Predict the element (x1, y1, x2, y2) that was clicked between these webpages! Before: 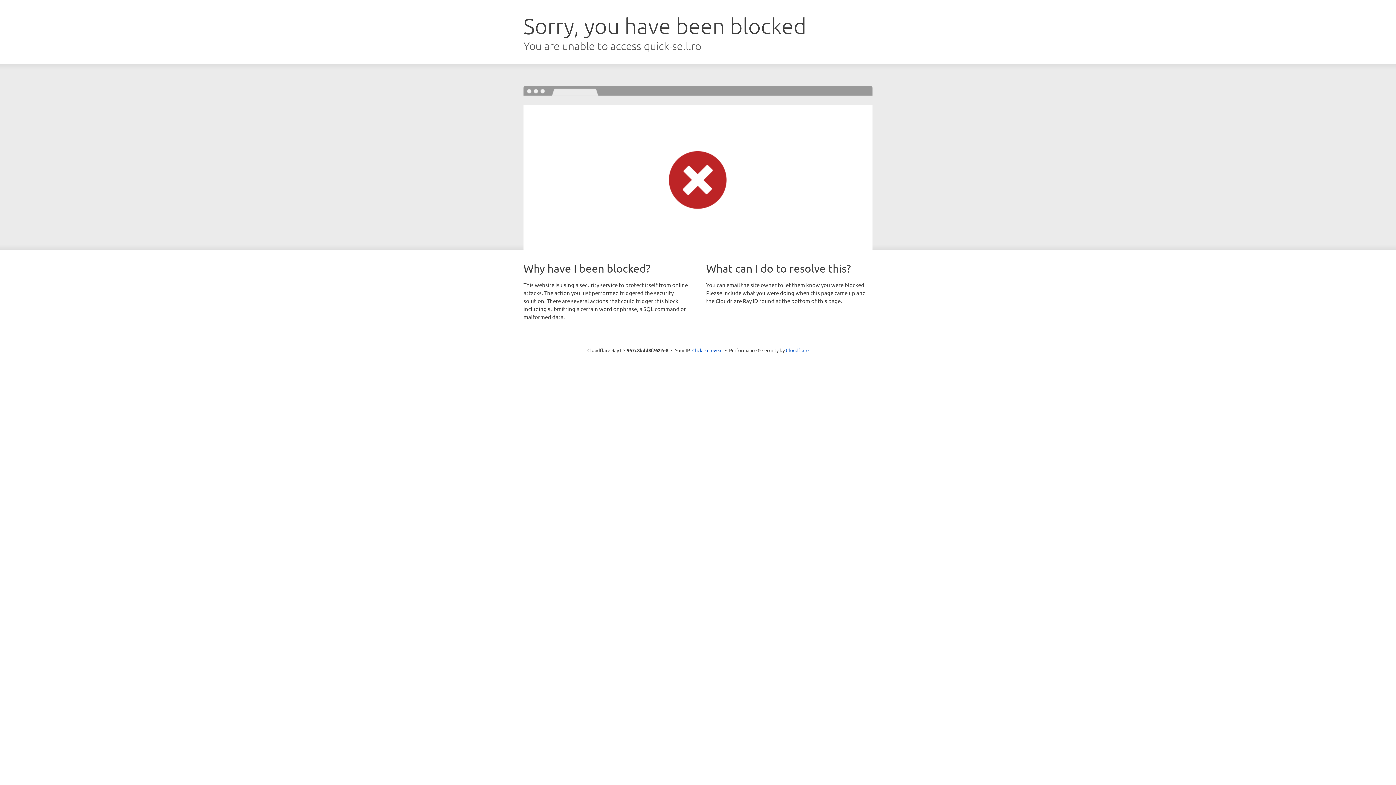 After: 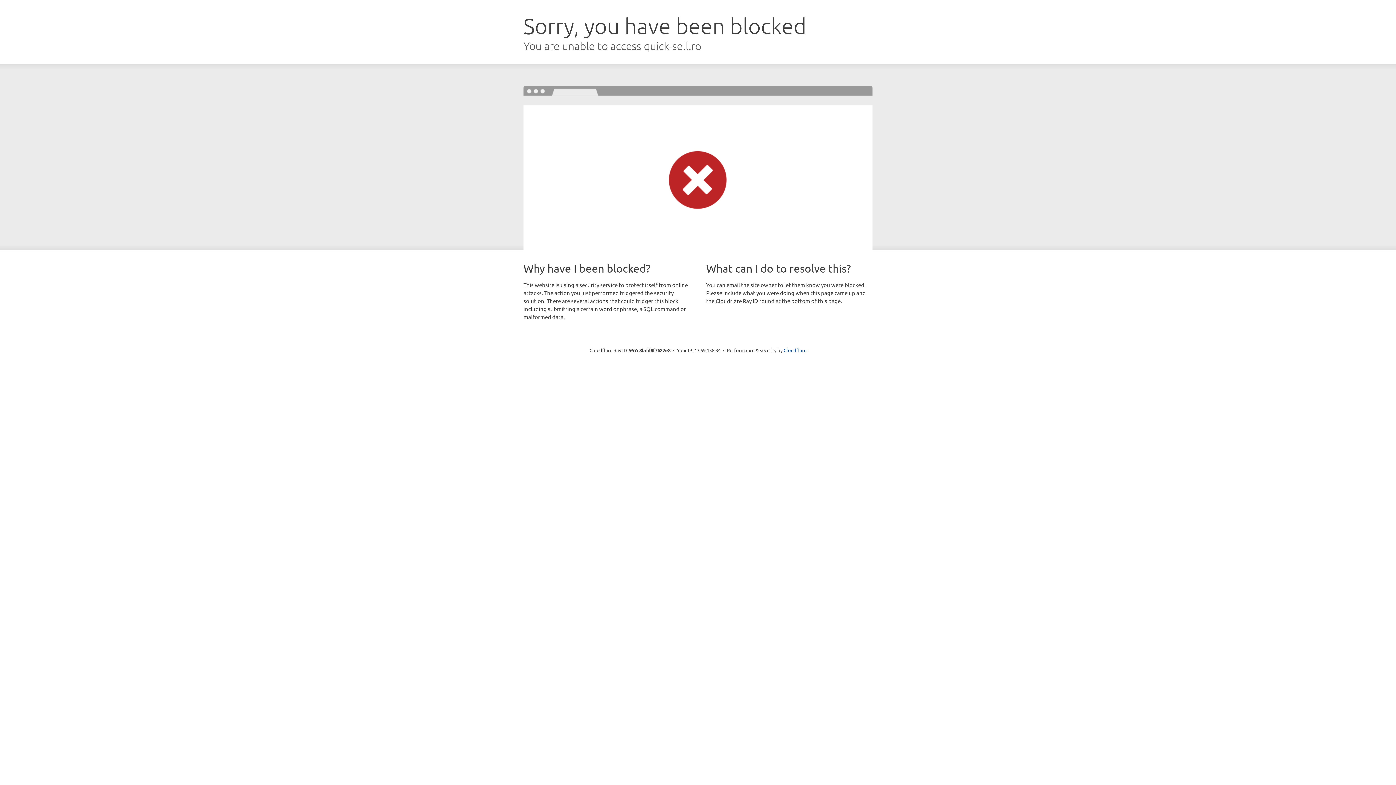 Action: label: Click to reveal bbox: (692, 346, 722, 353)